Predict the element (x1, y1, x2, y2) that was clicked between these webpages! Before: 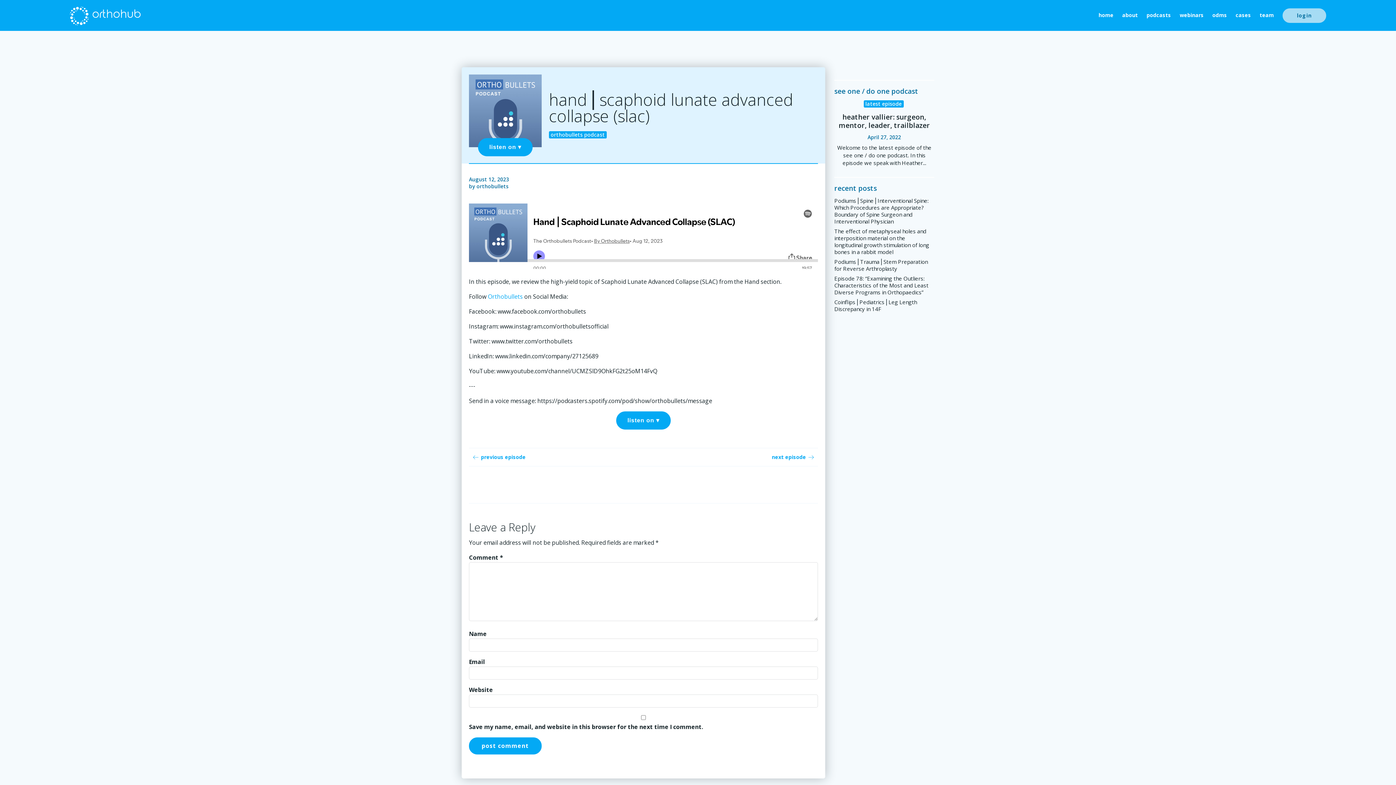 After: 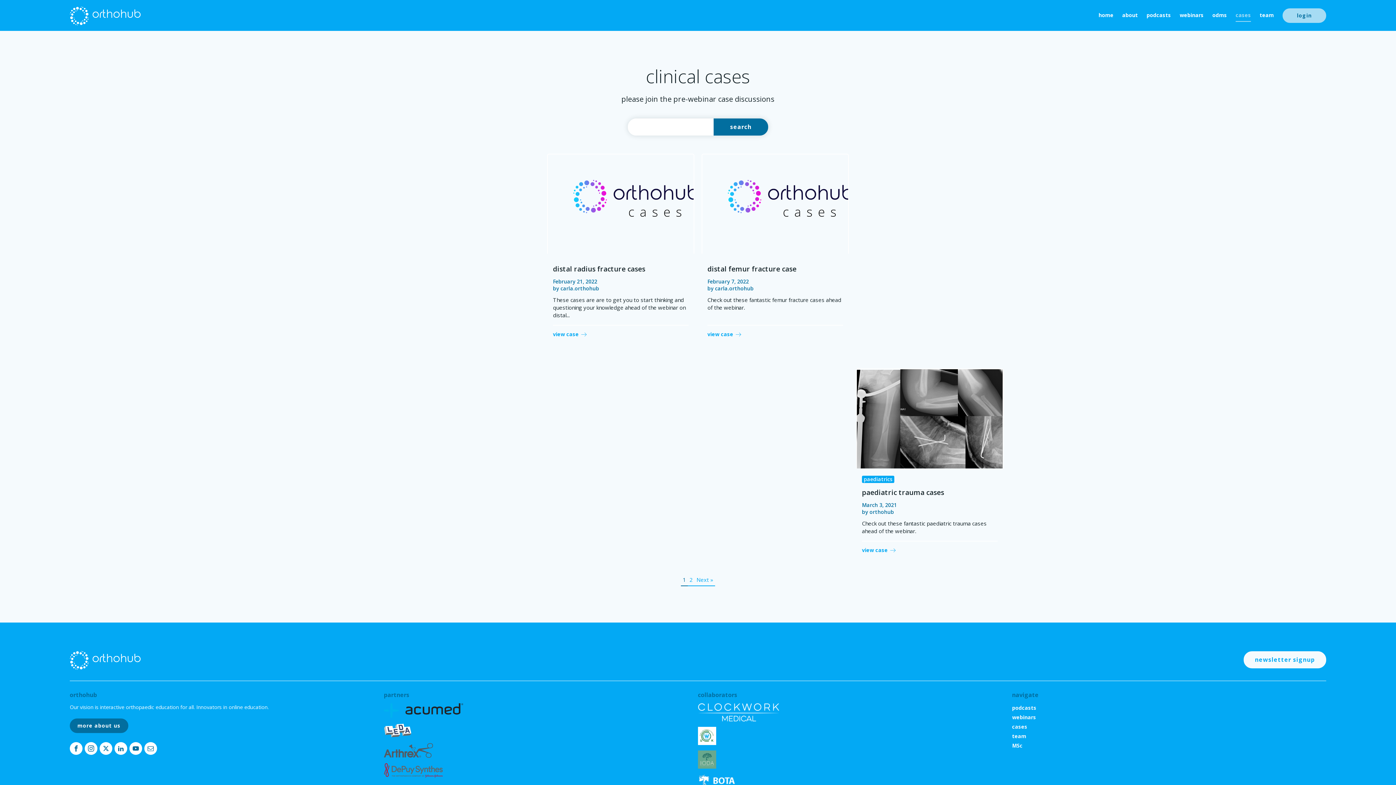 Action: bbox: (1236, 9, 1251, 21) label: cases